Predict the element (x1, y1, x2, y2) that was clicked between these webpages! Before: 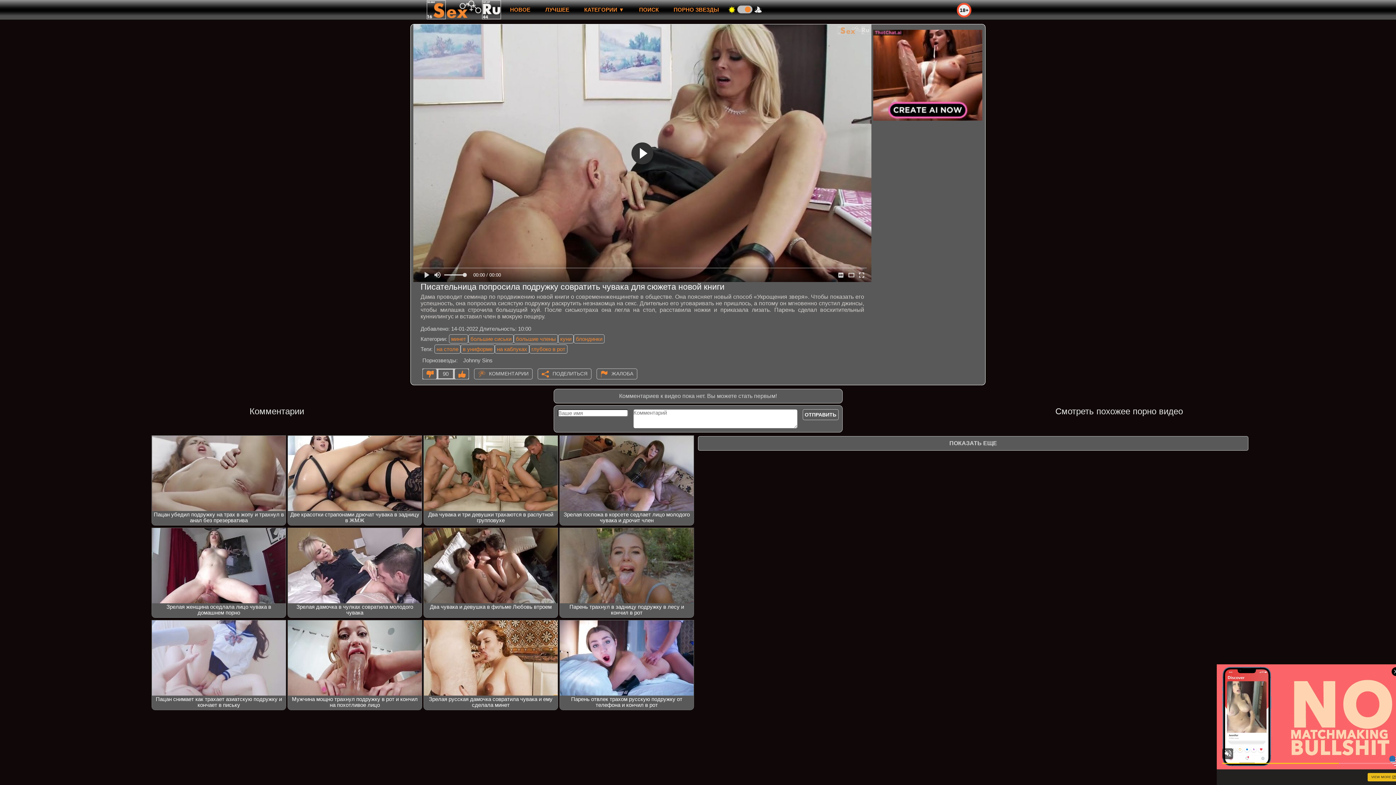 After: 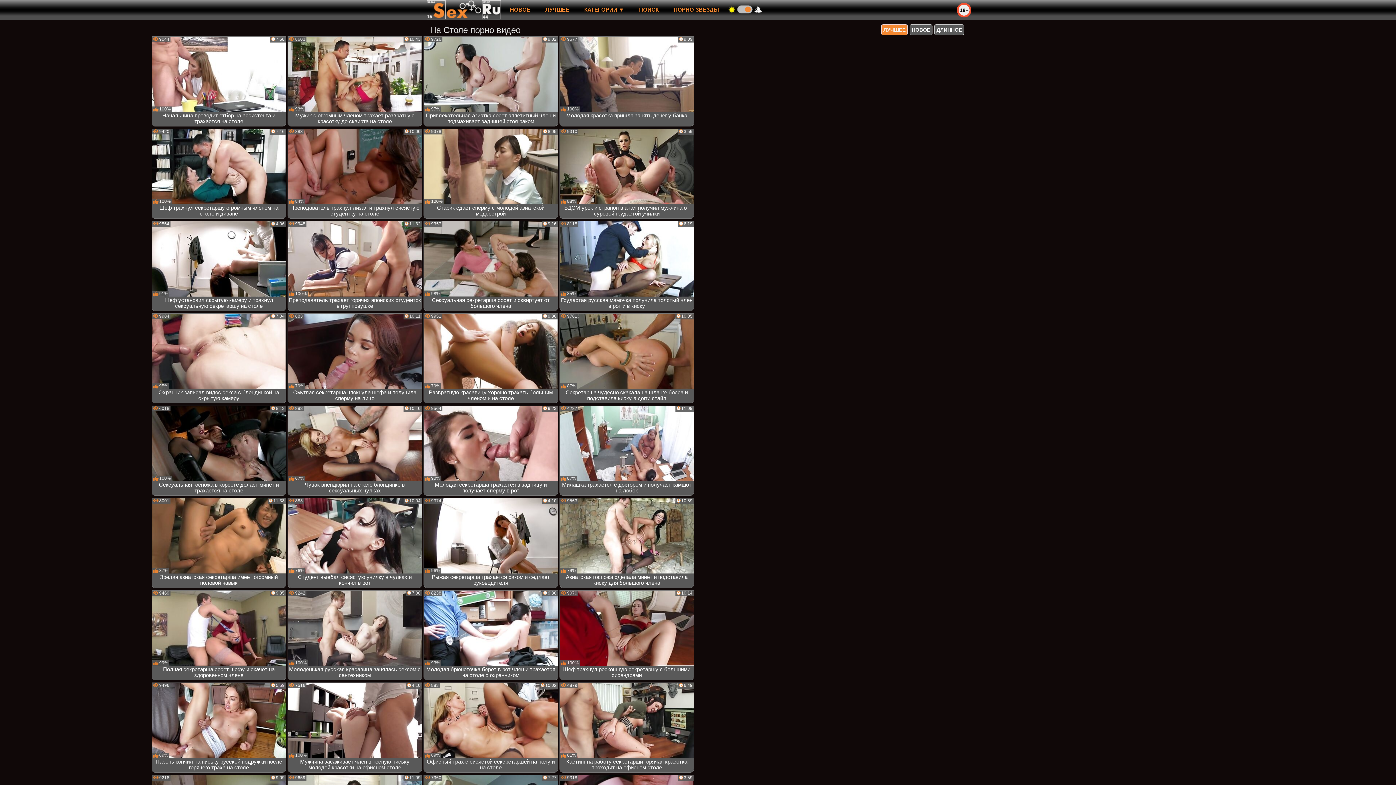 Action: bbox: (434, 344, 460, 353) label: на столе